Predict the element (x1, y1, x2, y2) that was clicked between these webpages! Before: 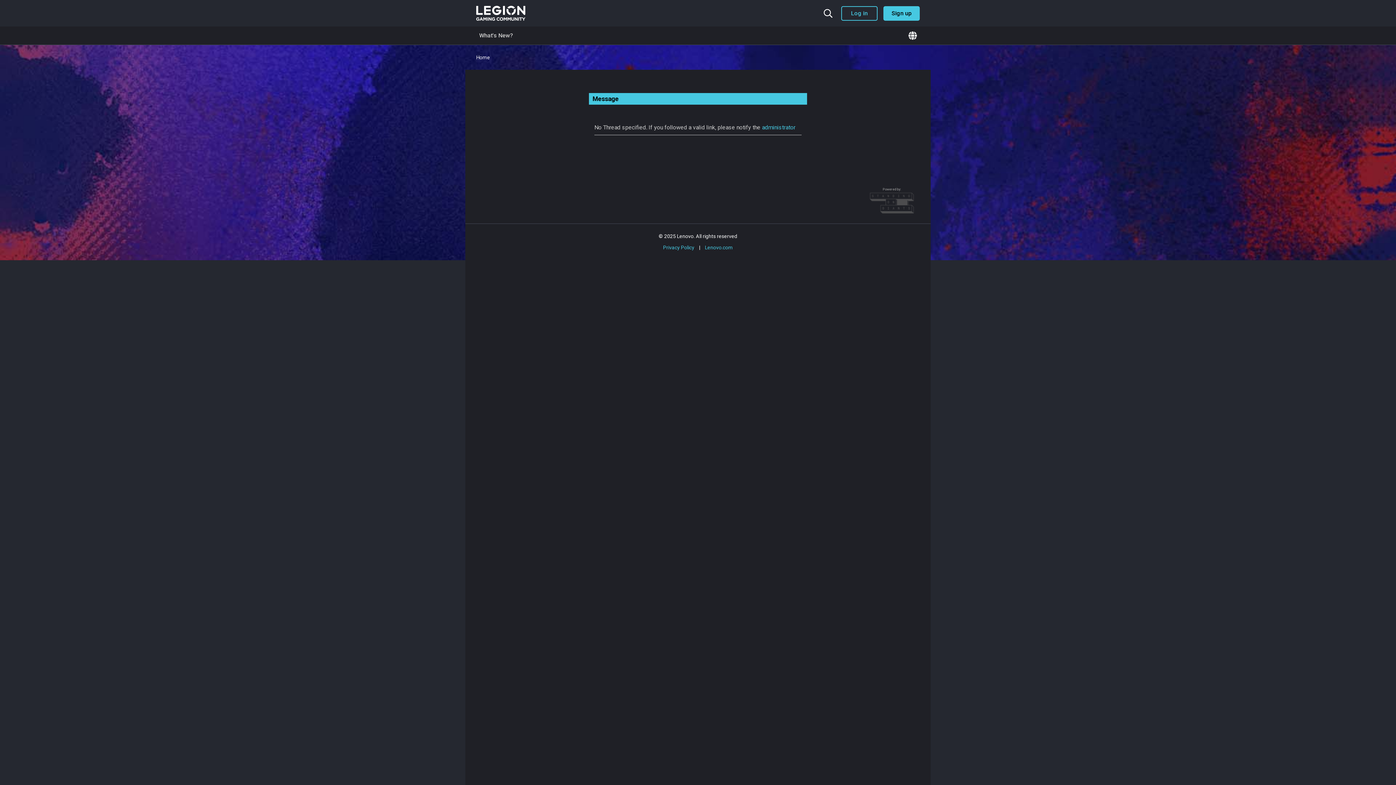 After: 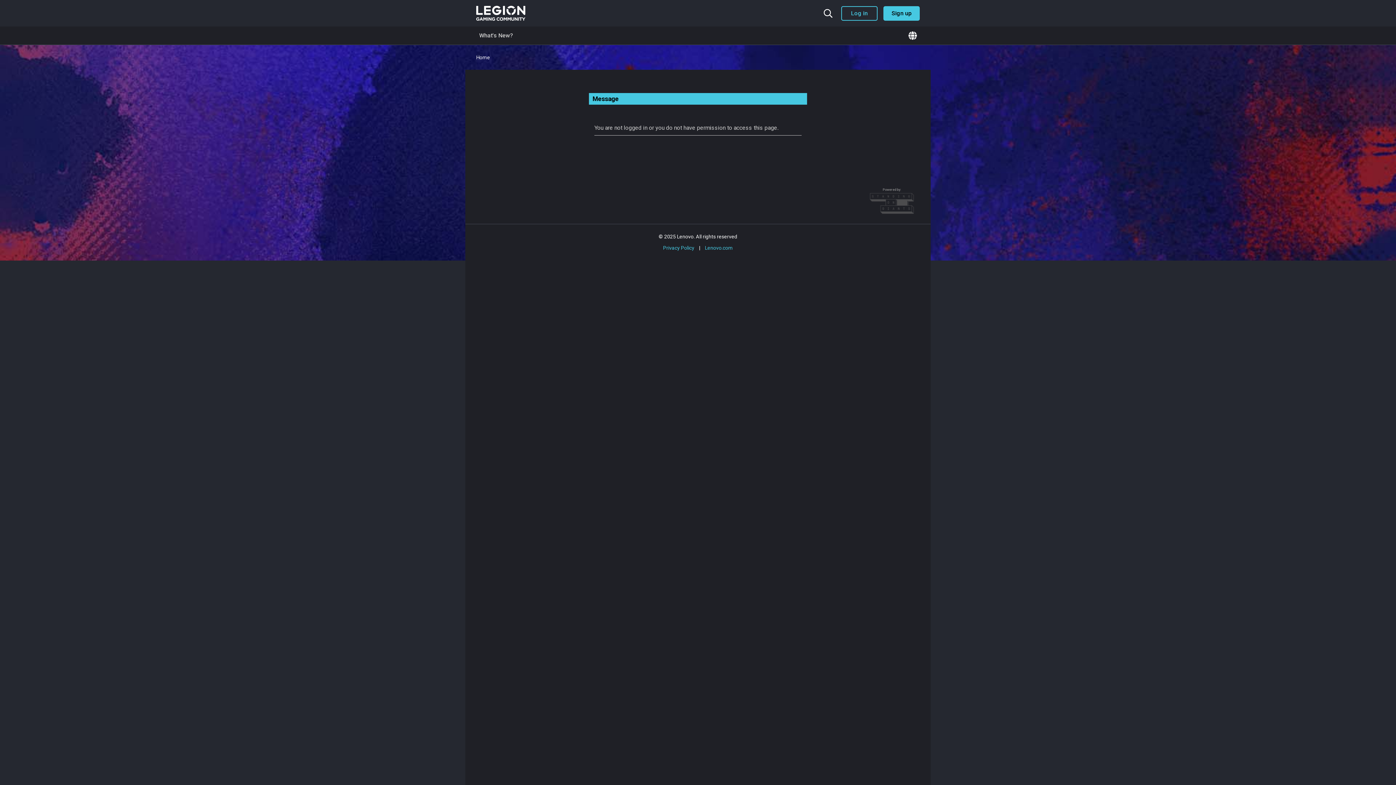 Action: bbox: (762, 124, 795, 130) label: administrator